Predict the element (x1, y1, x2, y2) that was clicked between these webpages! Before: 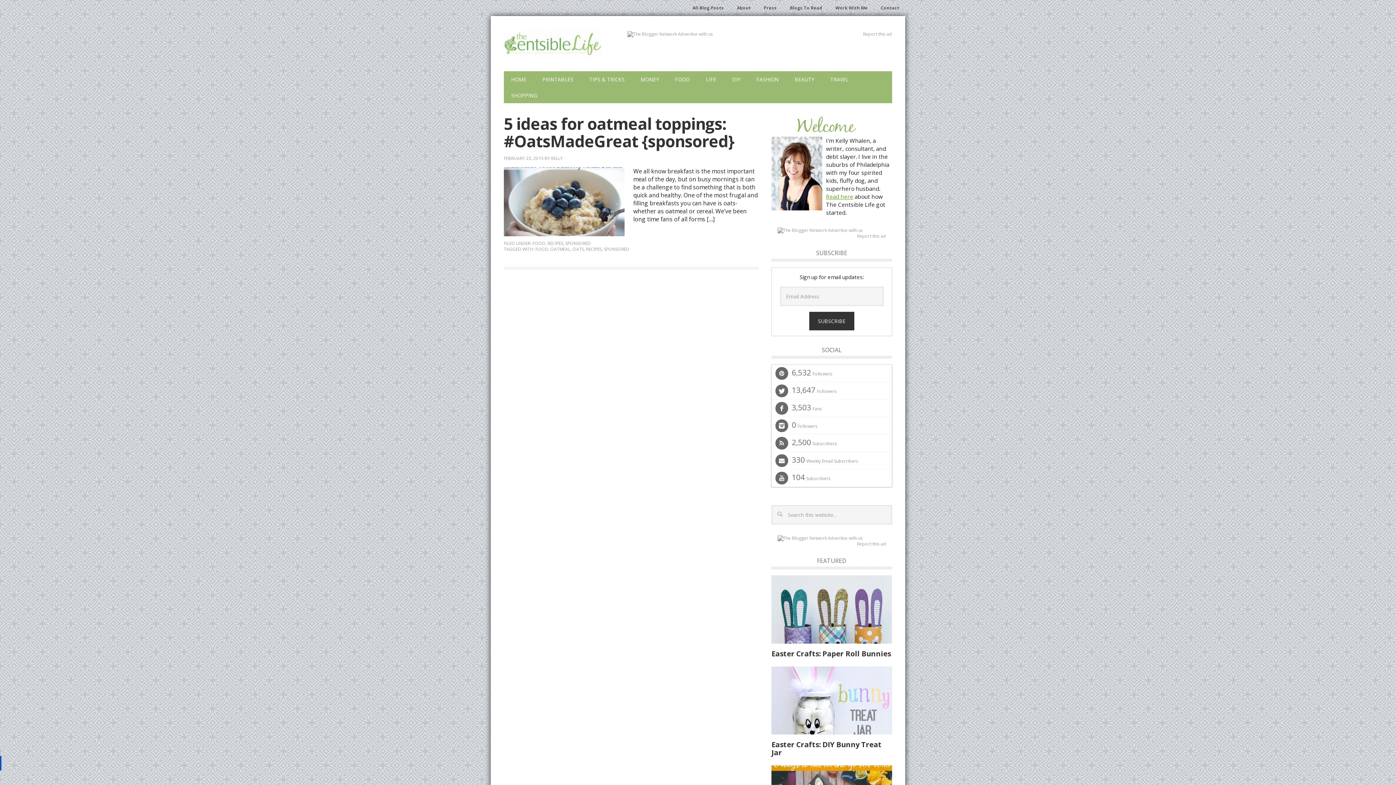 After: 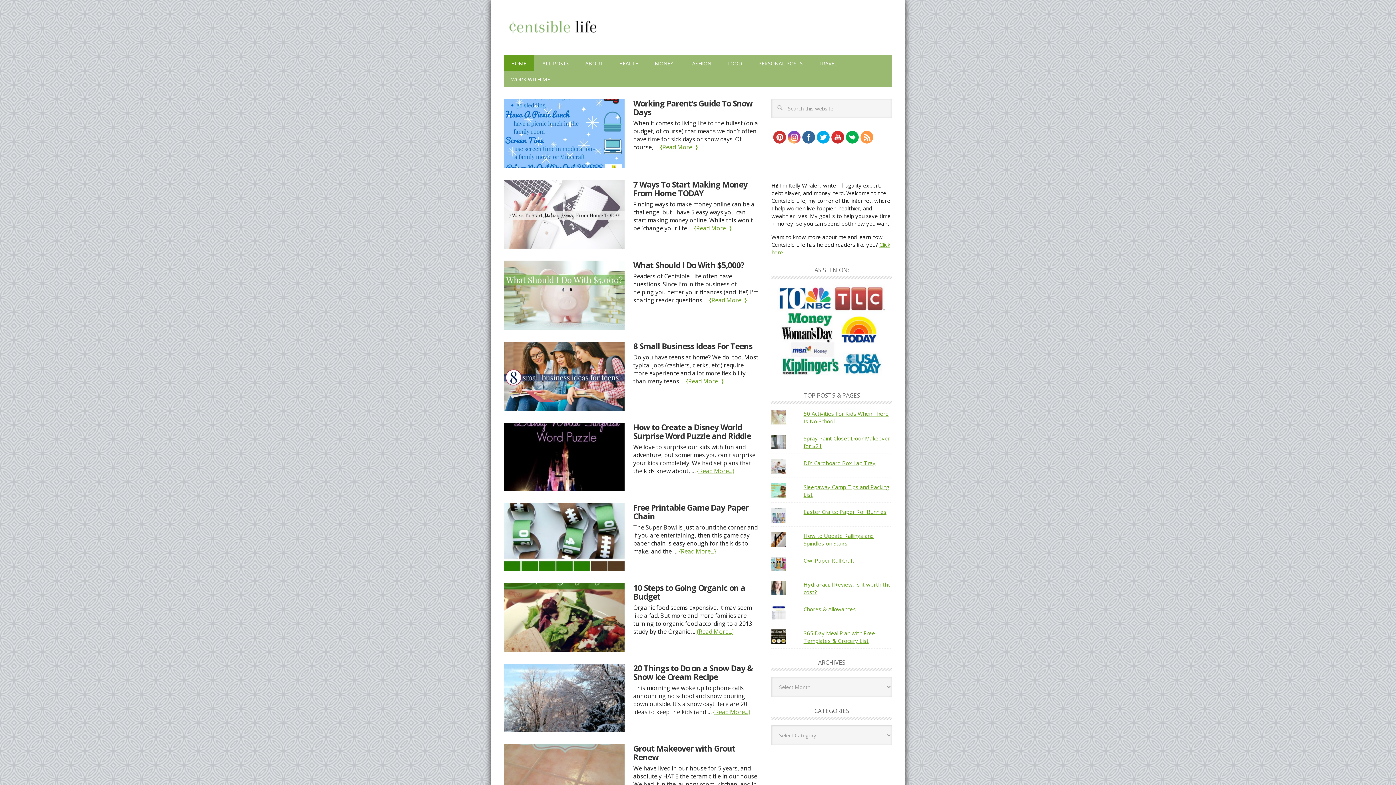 Action: bbox: (504, 71, 533, 87) label: HOME